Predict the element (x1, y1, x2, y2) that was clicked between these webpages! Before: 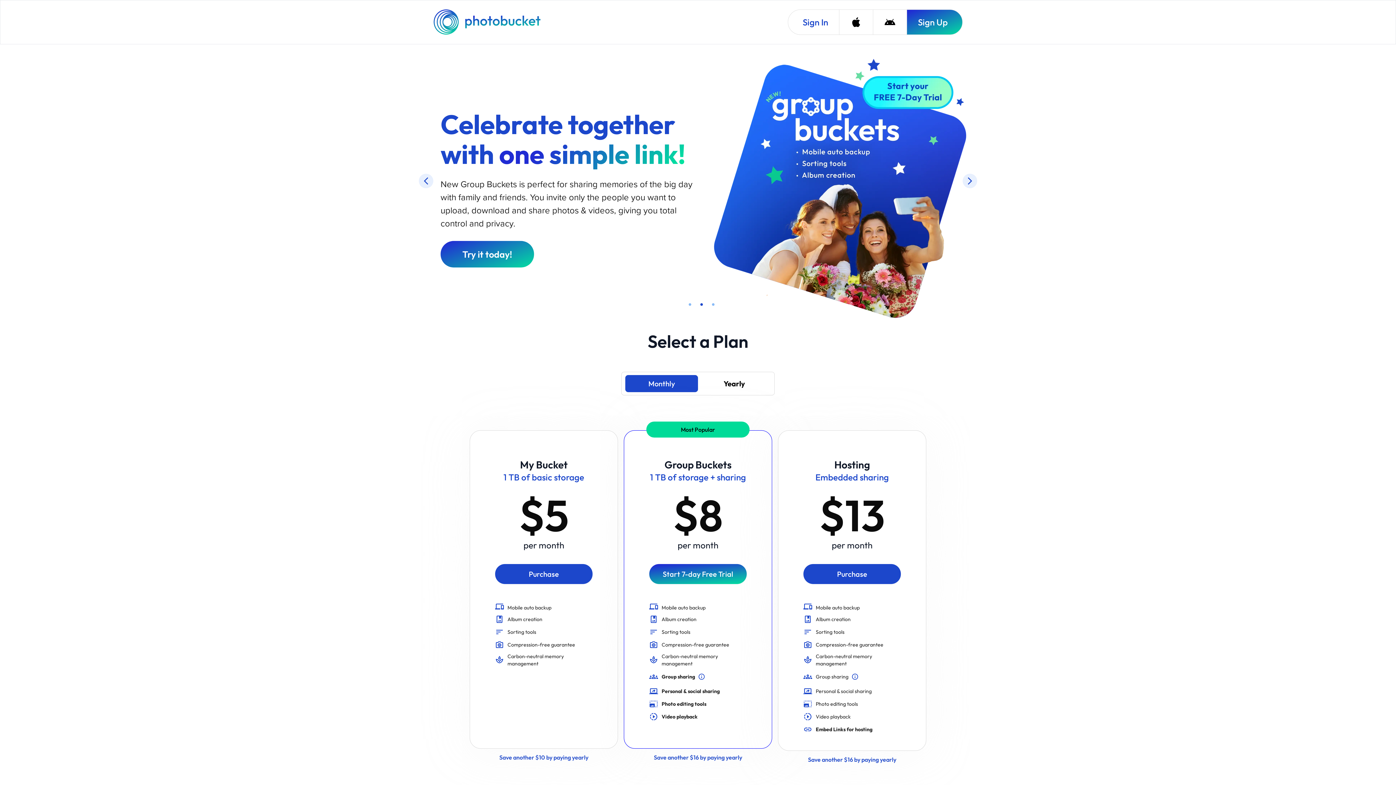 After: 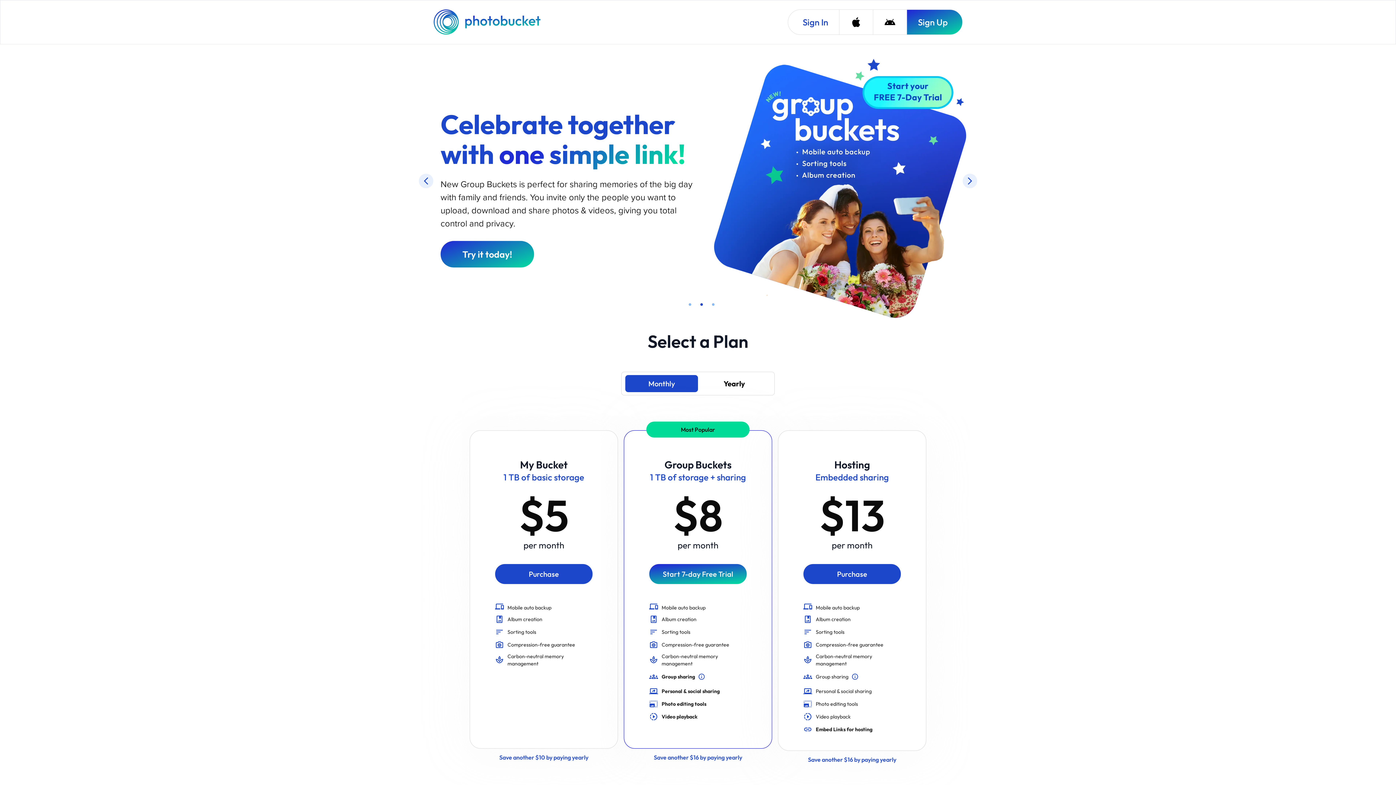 Action: bbox: (433, 9, 542, 34) label: Photobucket Homepage